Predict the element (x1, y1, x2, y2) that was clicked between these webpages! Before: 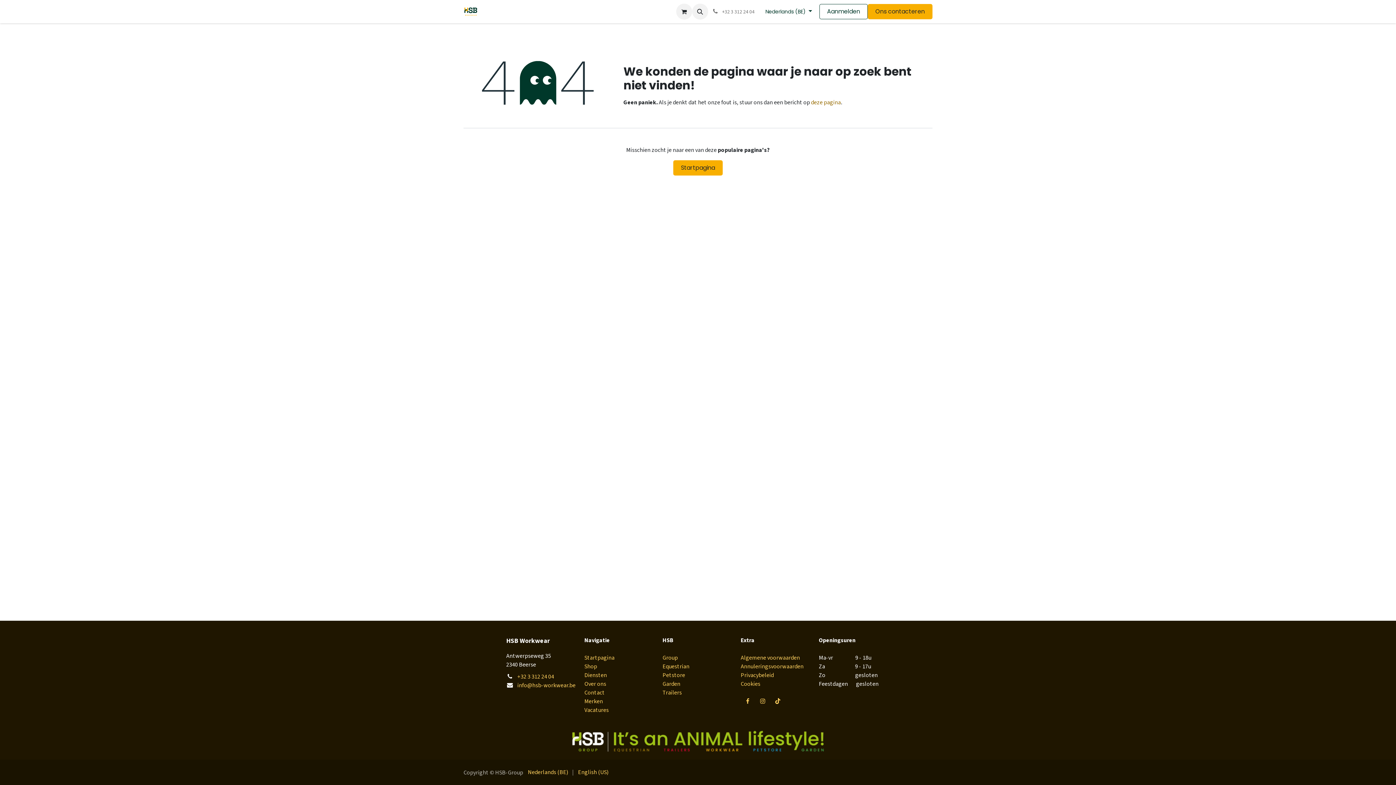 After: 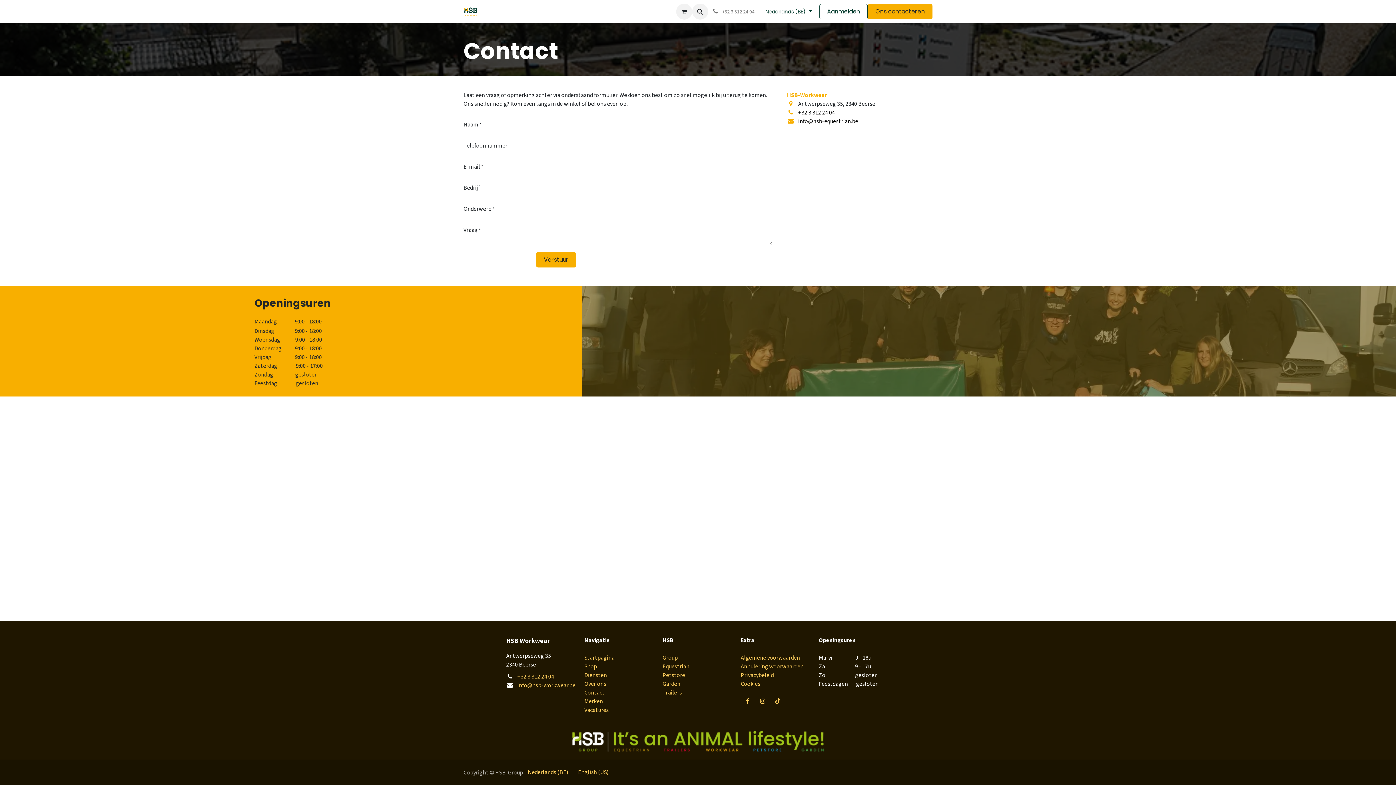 Action: label: Contact bbox: (584, 689, 604, 697)